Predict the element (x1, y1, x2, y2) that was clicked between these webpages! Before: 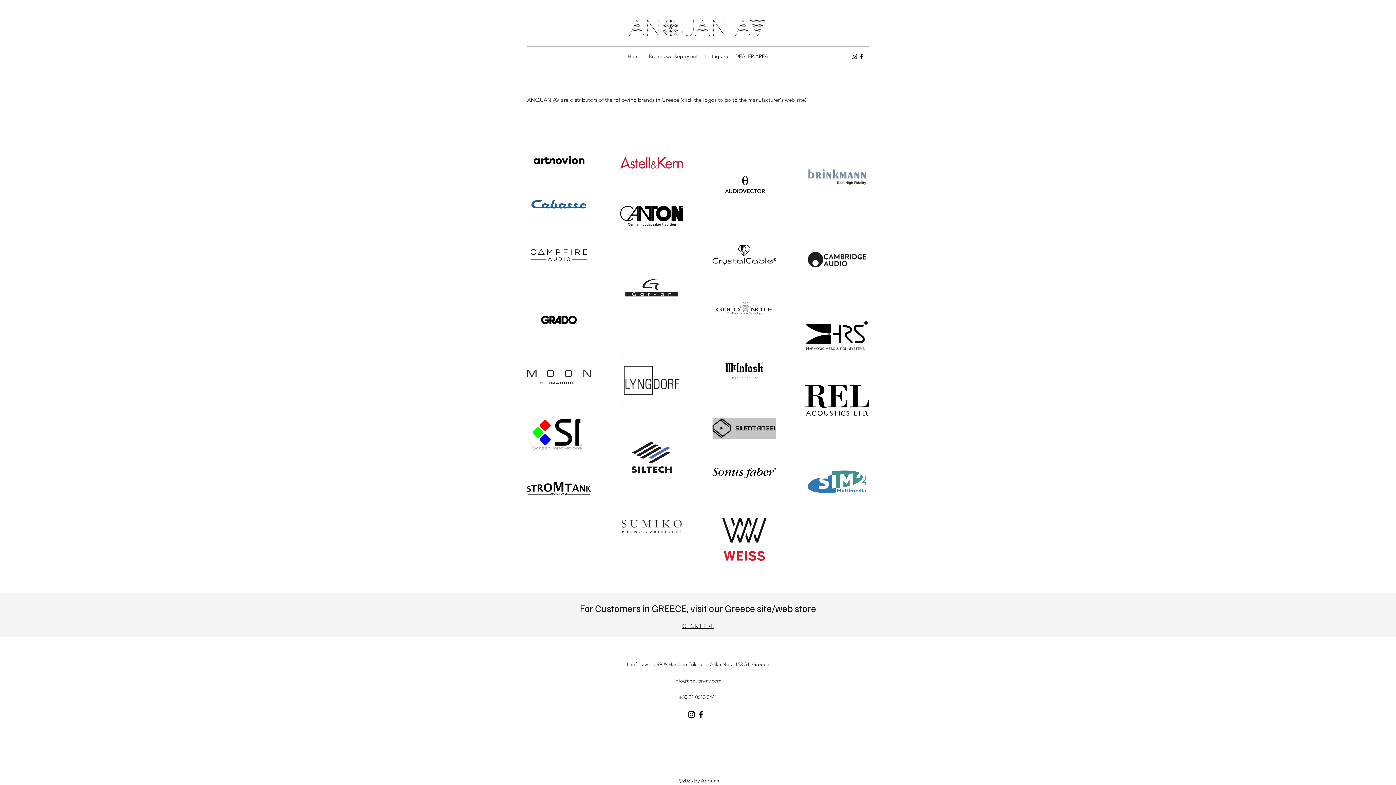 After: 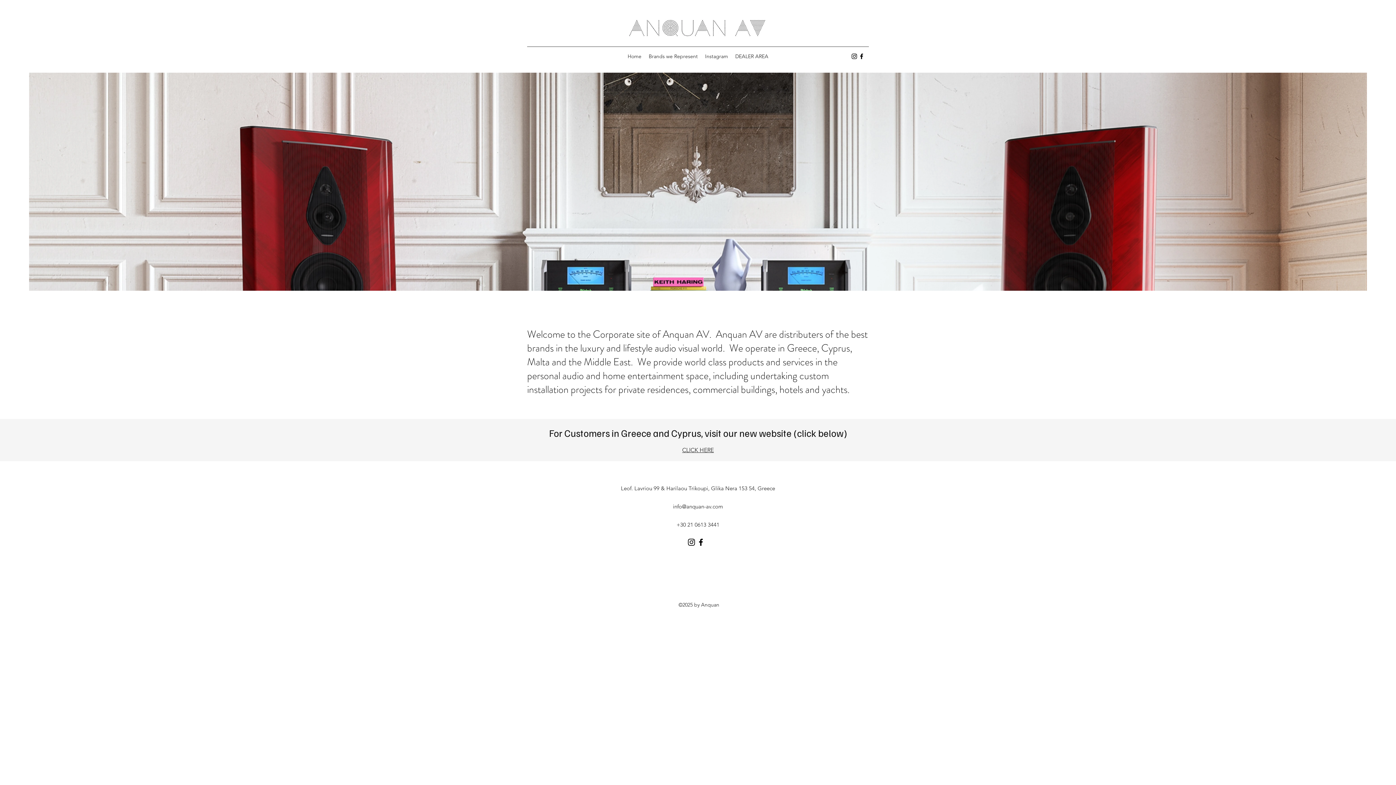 Action: bbox: (625, 16, 770, 40)